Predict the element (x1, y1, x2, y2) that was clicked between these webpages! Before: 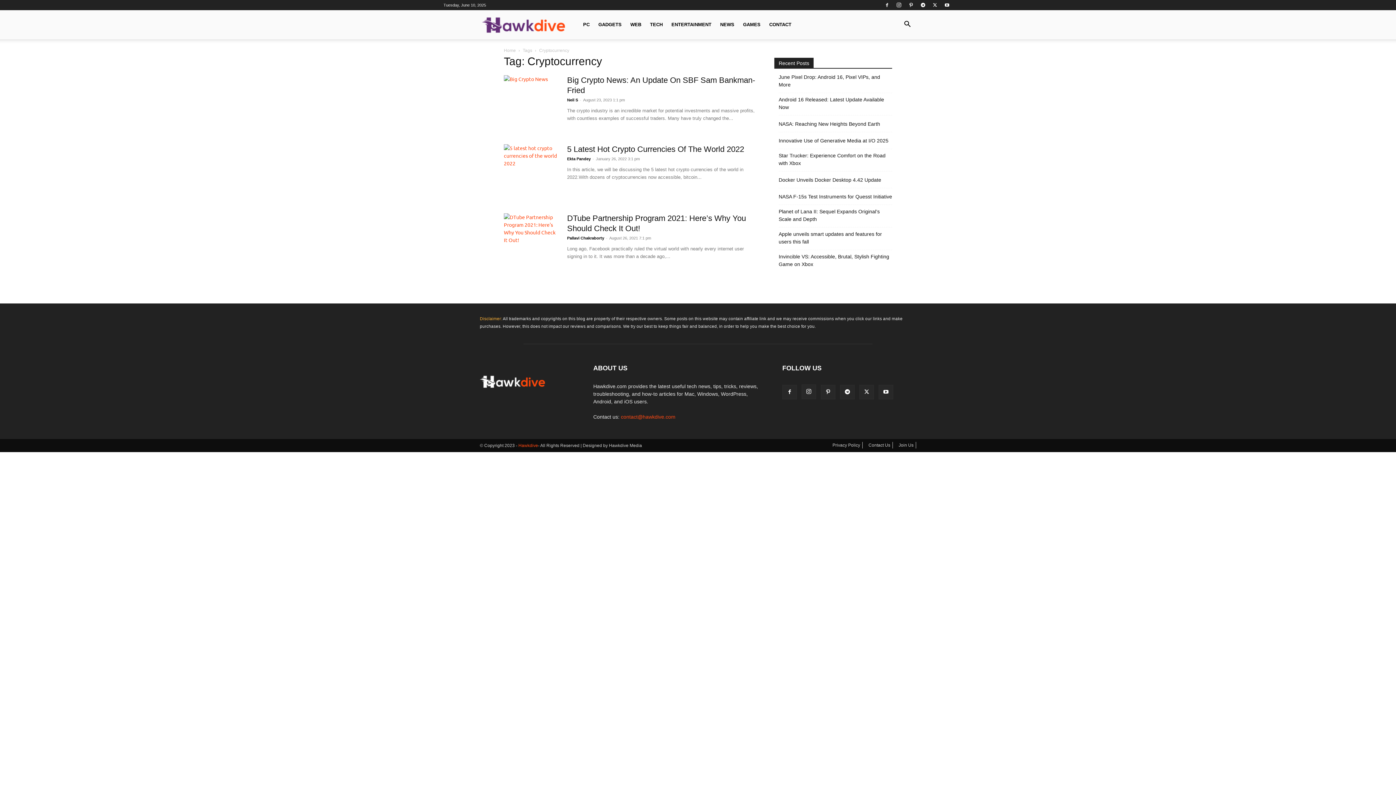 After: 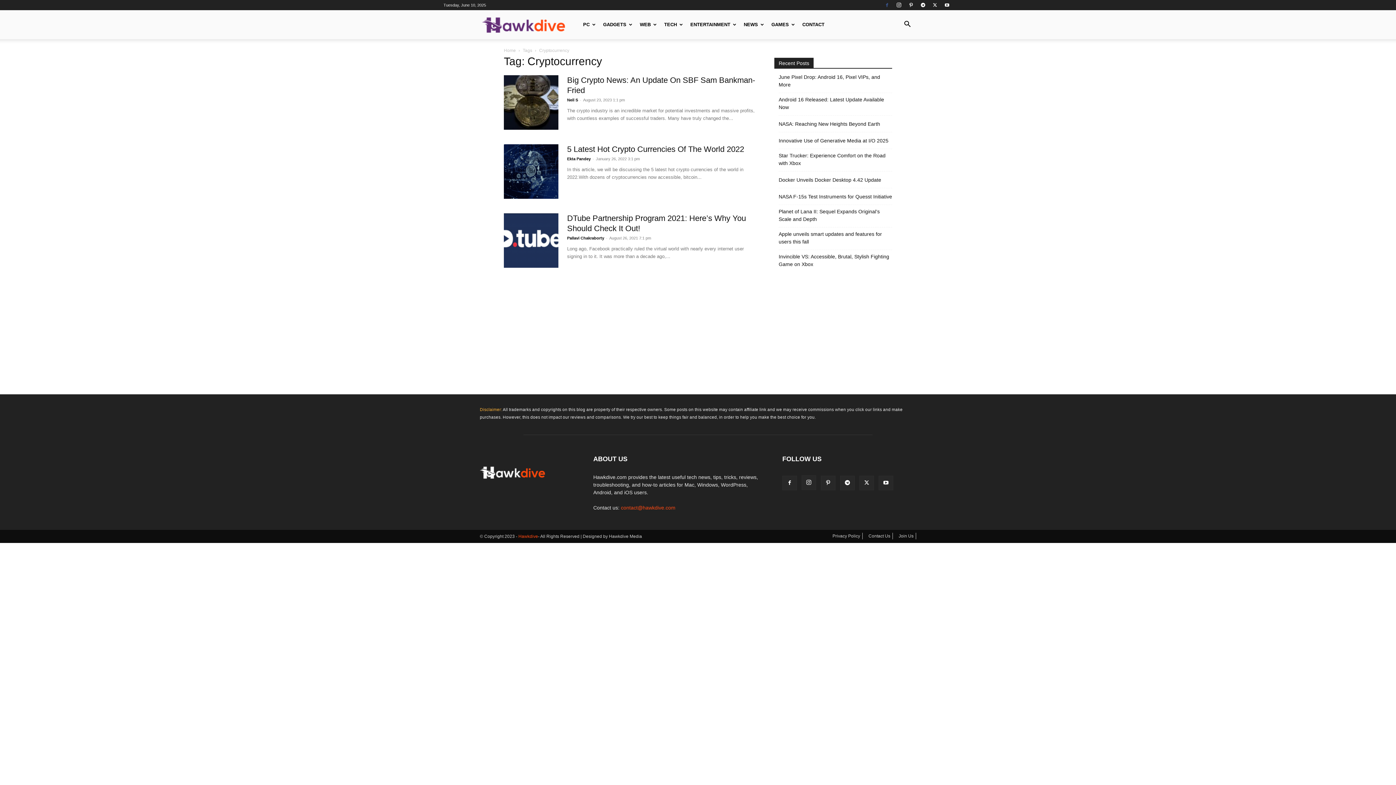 Action: bbox: (881, 0, 892, 10)